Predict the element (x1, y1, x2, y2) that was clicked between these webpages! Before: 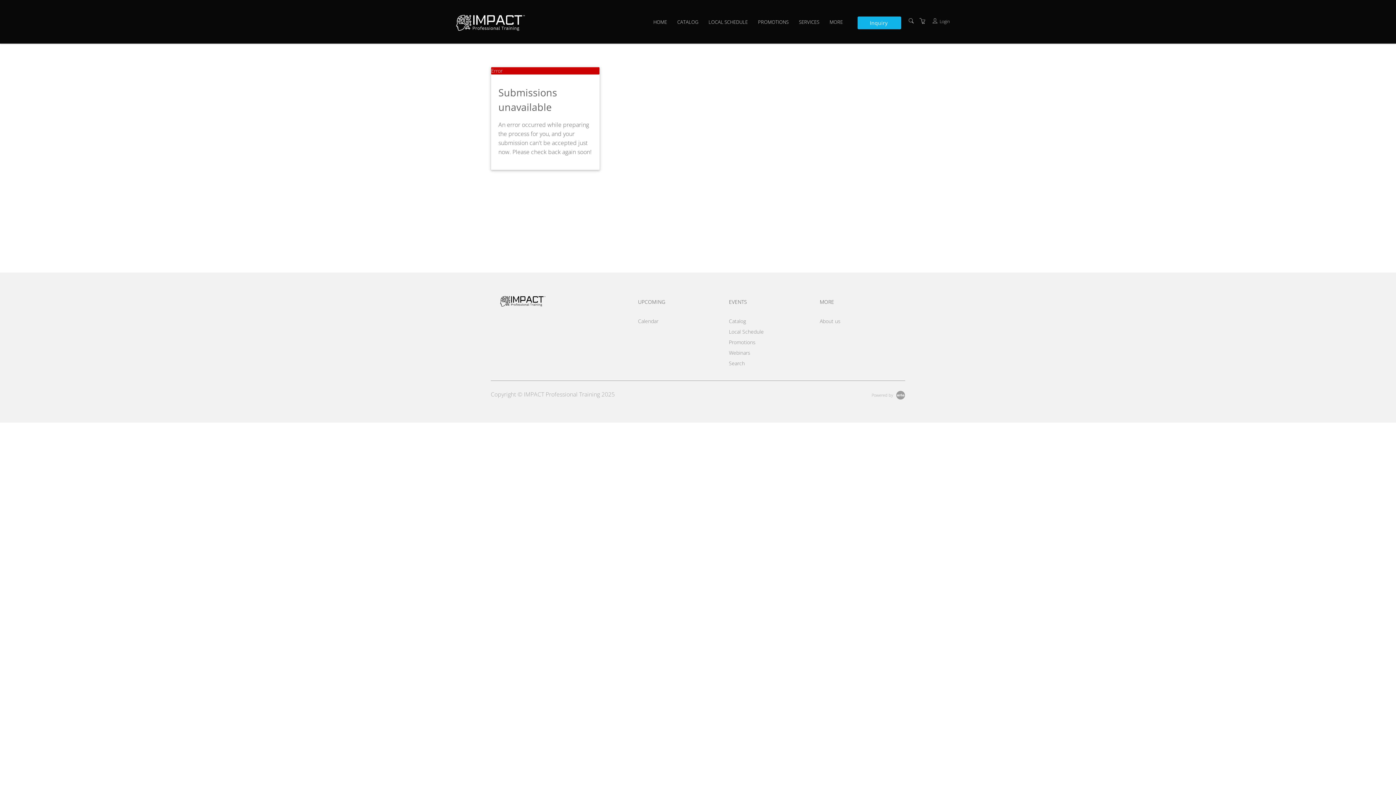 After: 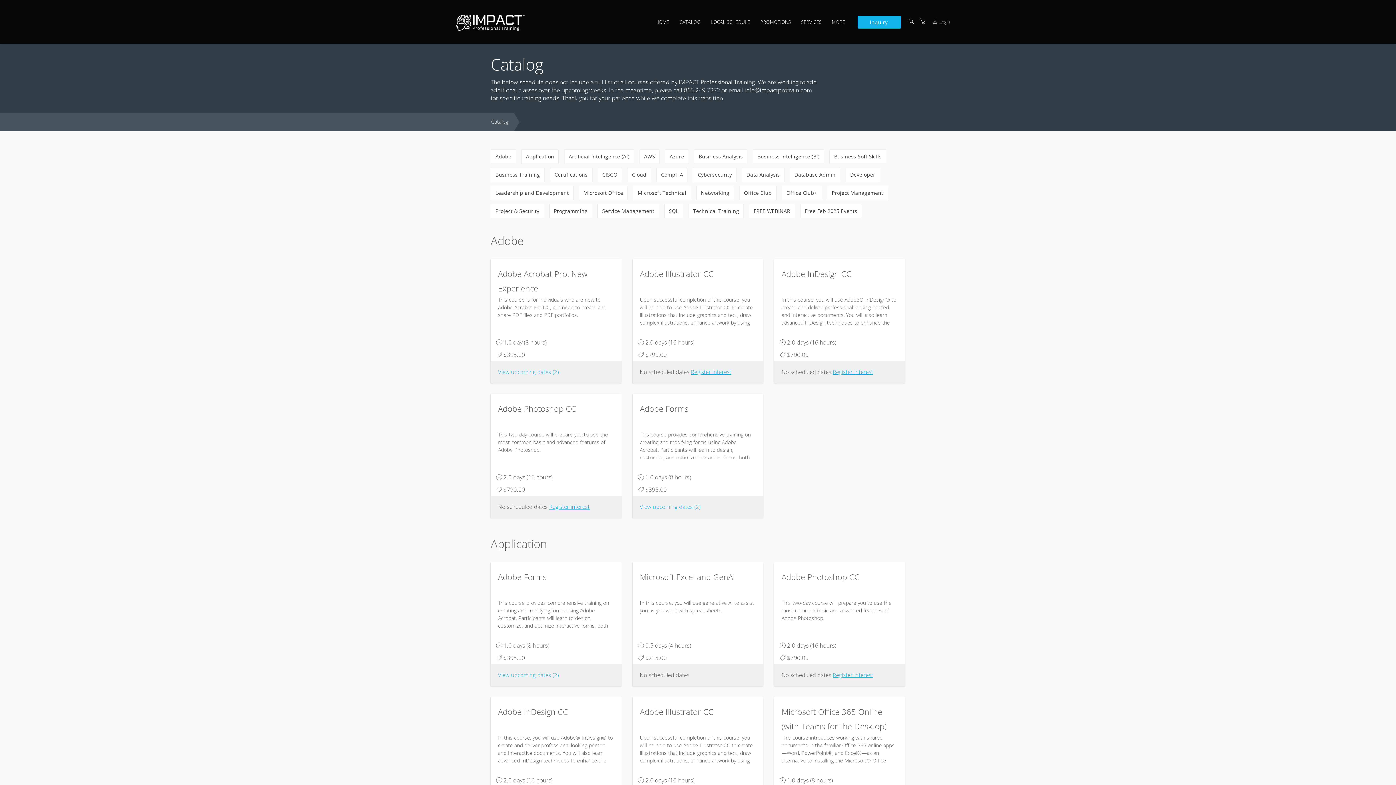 Action: label: CATALOG bbox: (677, 17, 706, 26)